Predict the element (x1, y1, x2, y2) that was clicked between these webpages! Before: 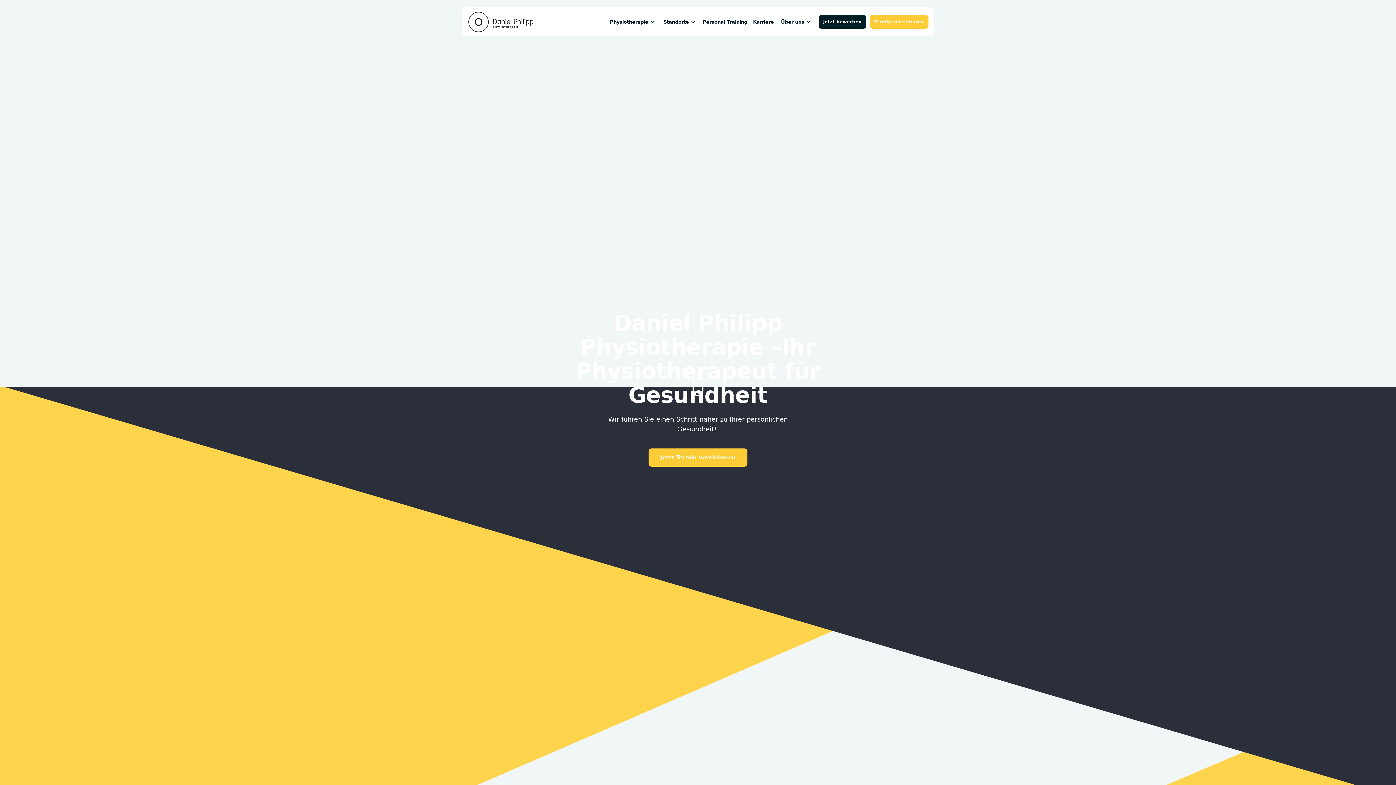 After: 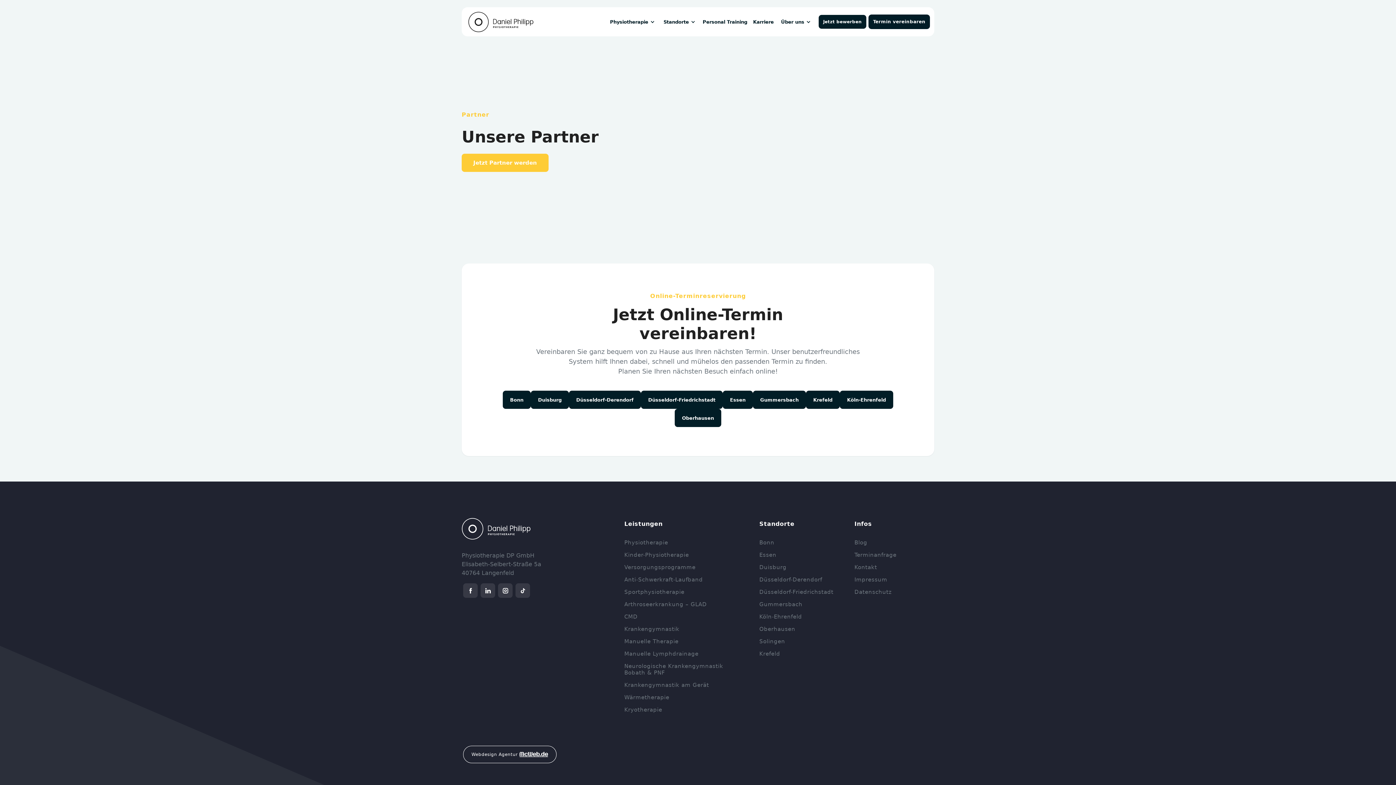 Action: bbox: (870, 14, 928, 28) label: Termin vereinbaren